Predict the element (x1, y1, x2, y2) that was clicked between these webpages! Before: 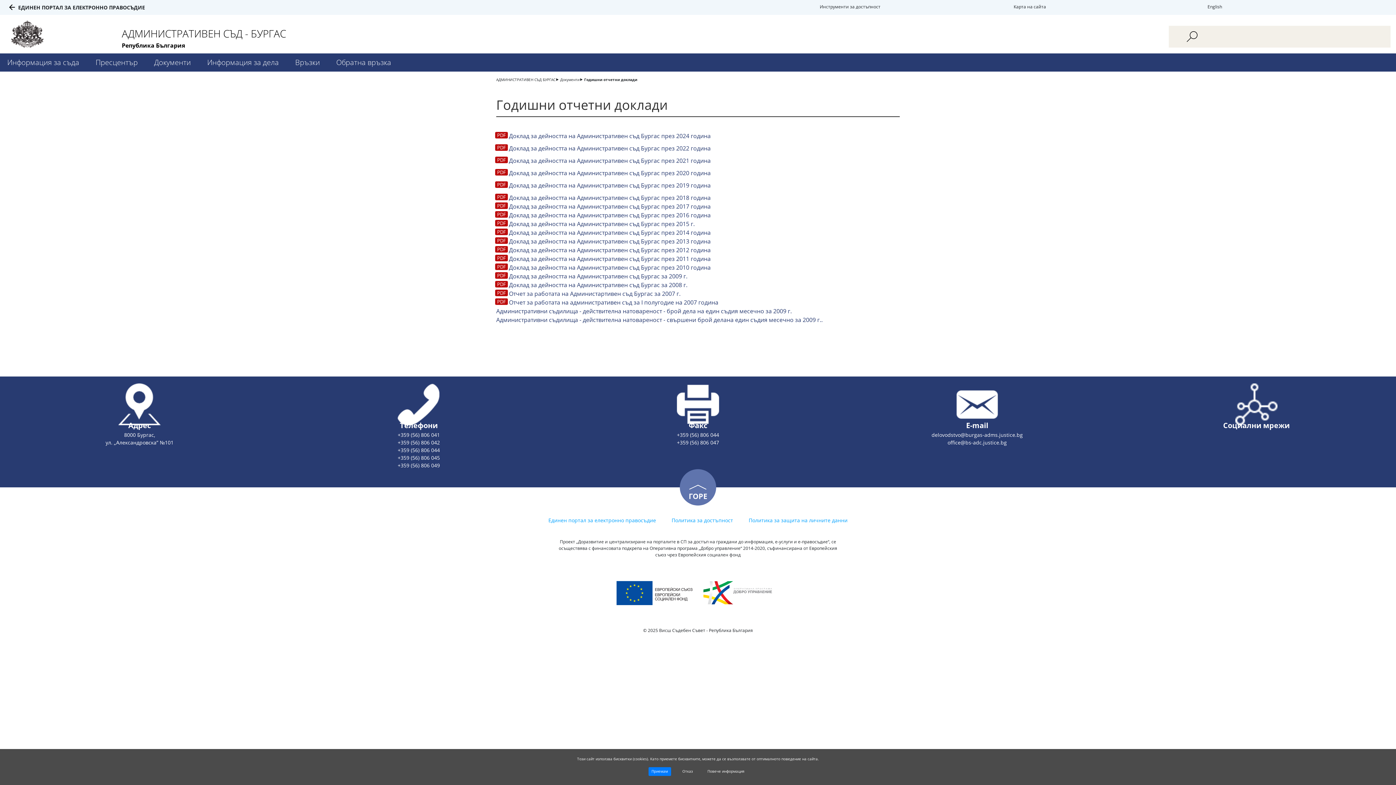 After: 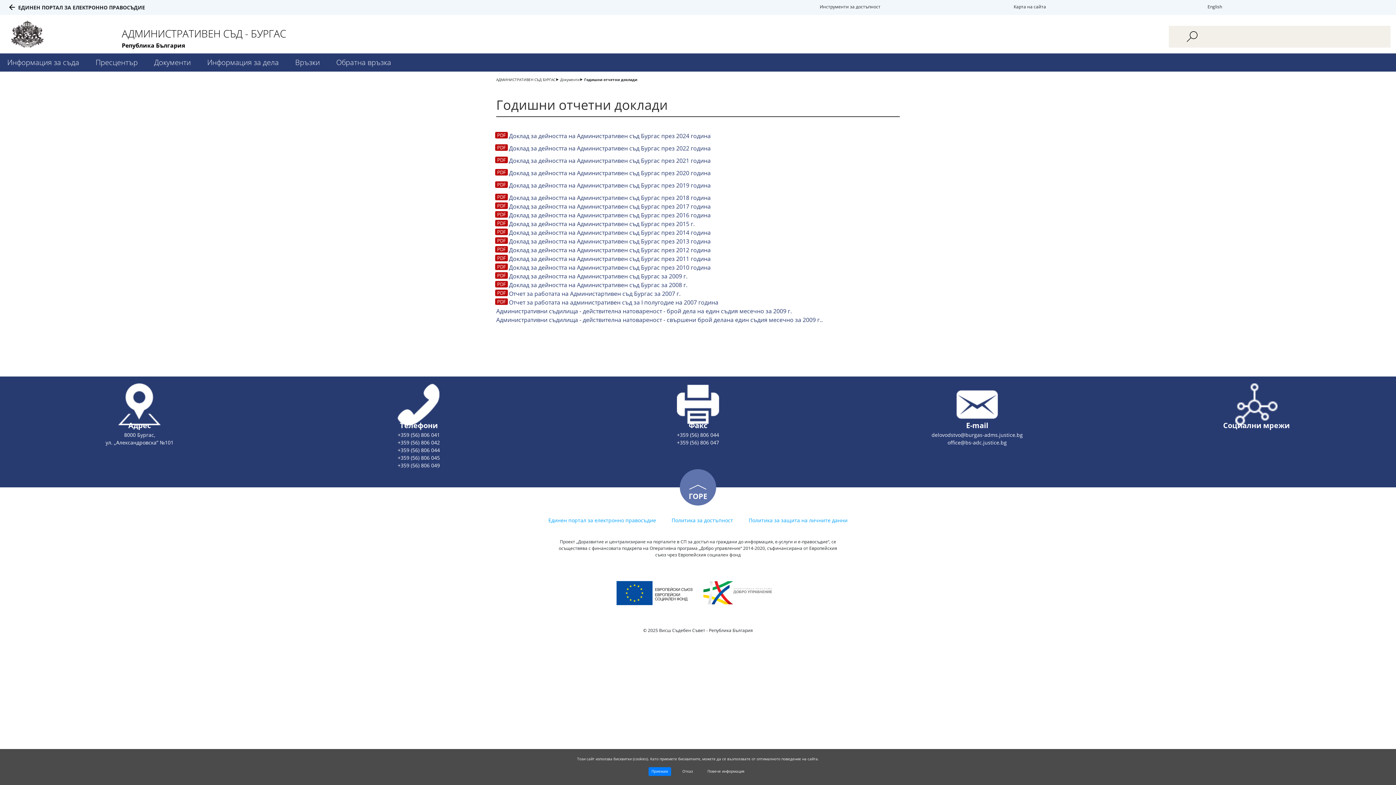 Action: bbox: (703, 569, 900, 616)